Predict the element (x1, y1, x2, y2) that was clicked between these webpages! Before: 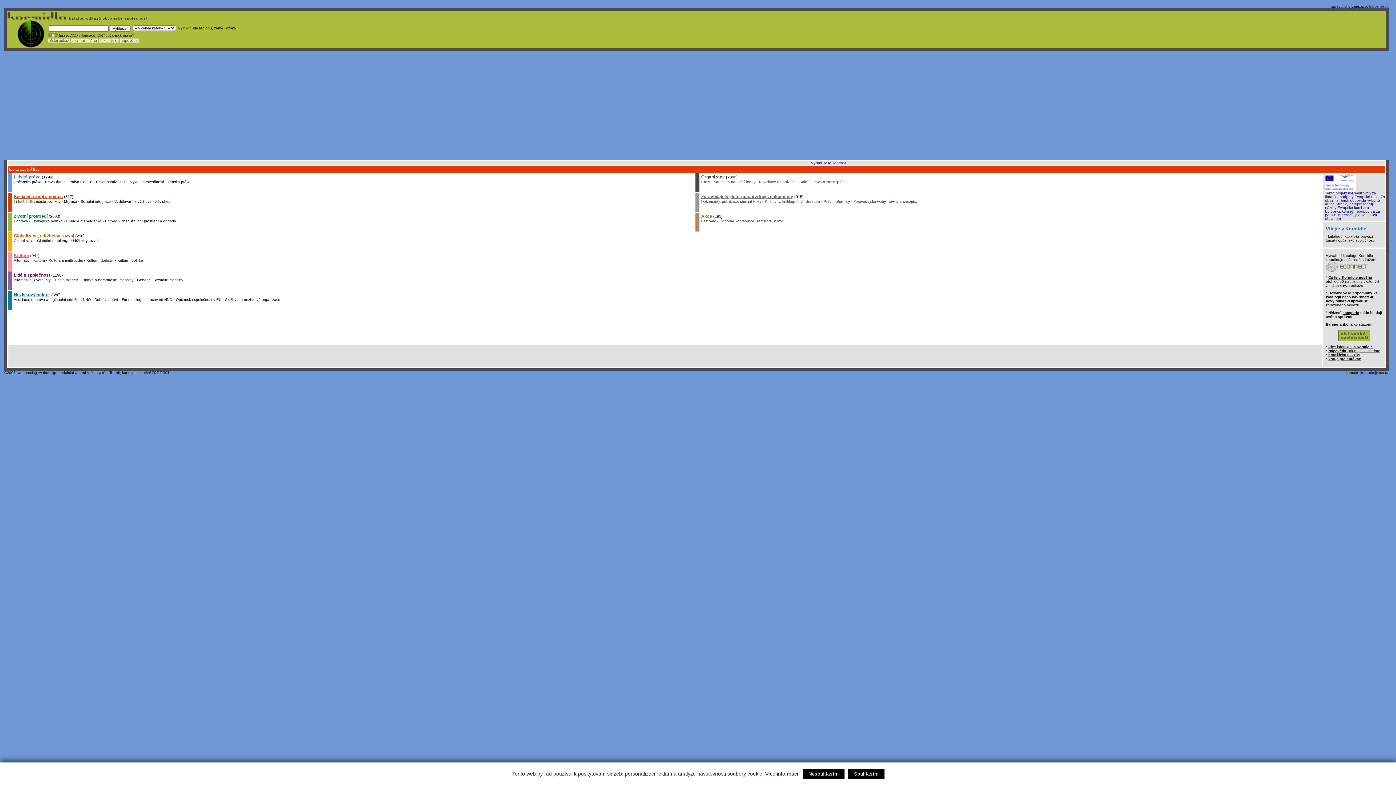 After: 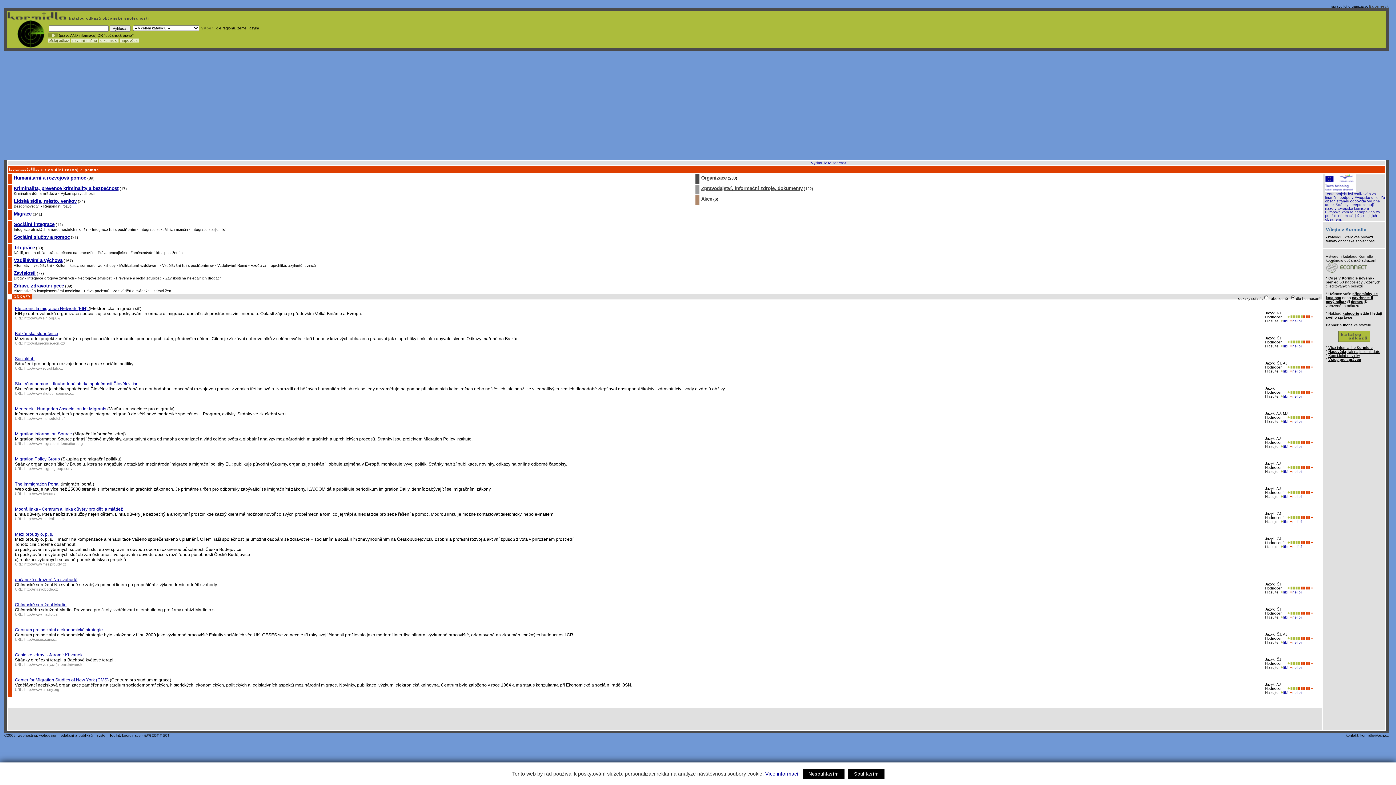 Action: label: Sociální rozvoj a pomoc bbox: (13, 194, 62, 199)